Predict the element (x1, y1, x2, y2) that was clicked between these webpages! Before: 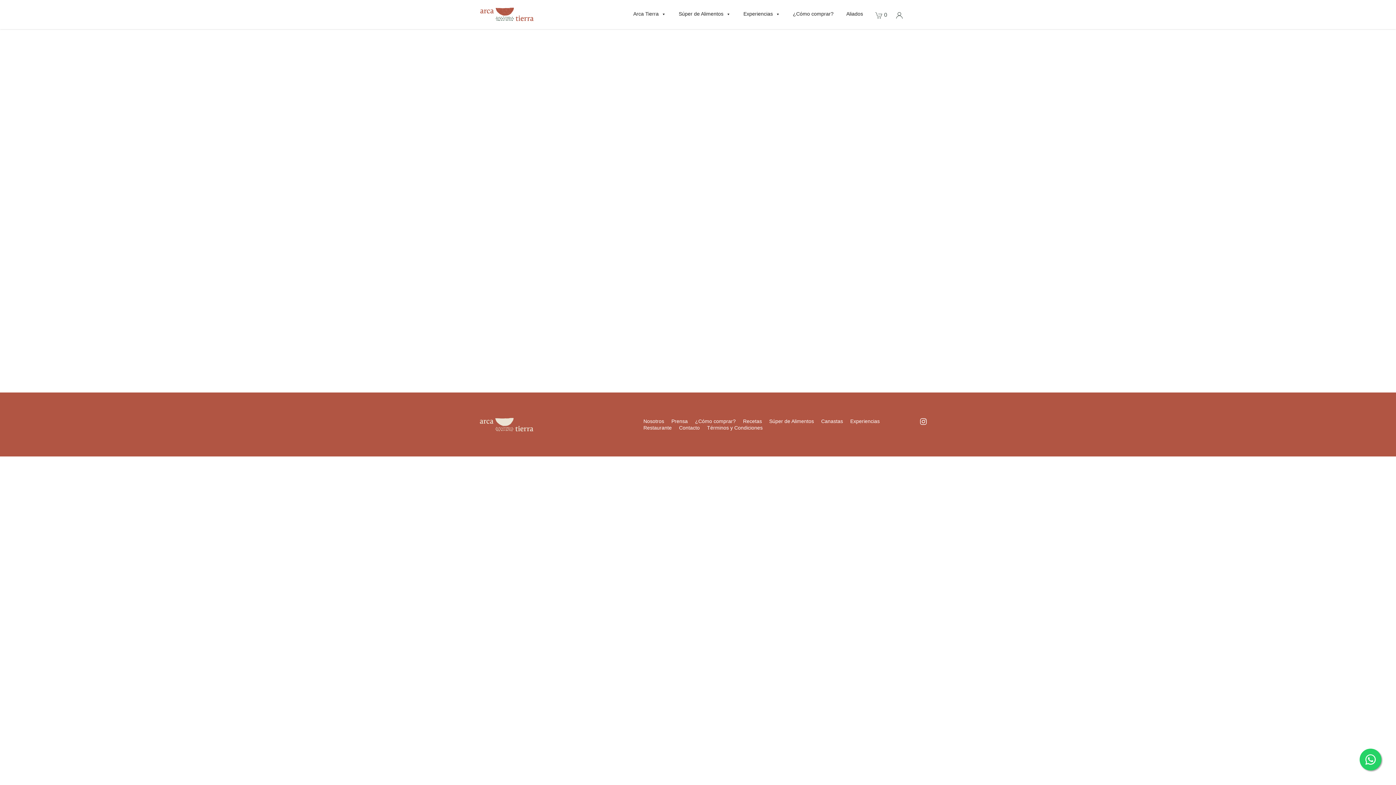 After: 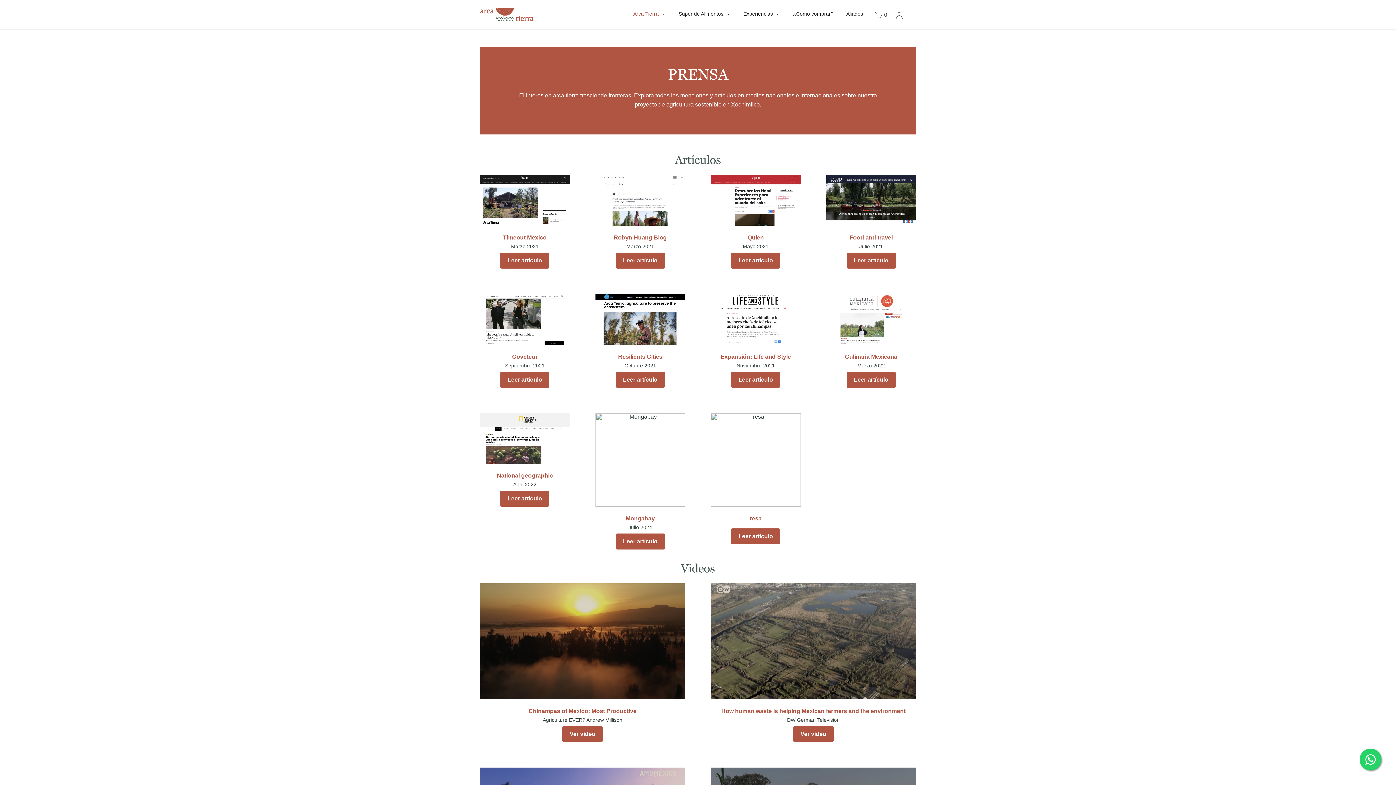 Action: bbox: (671, 418, 687, 424) label: Prensa